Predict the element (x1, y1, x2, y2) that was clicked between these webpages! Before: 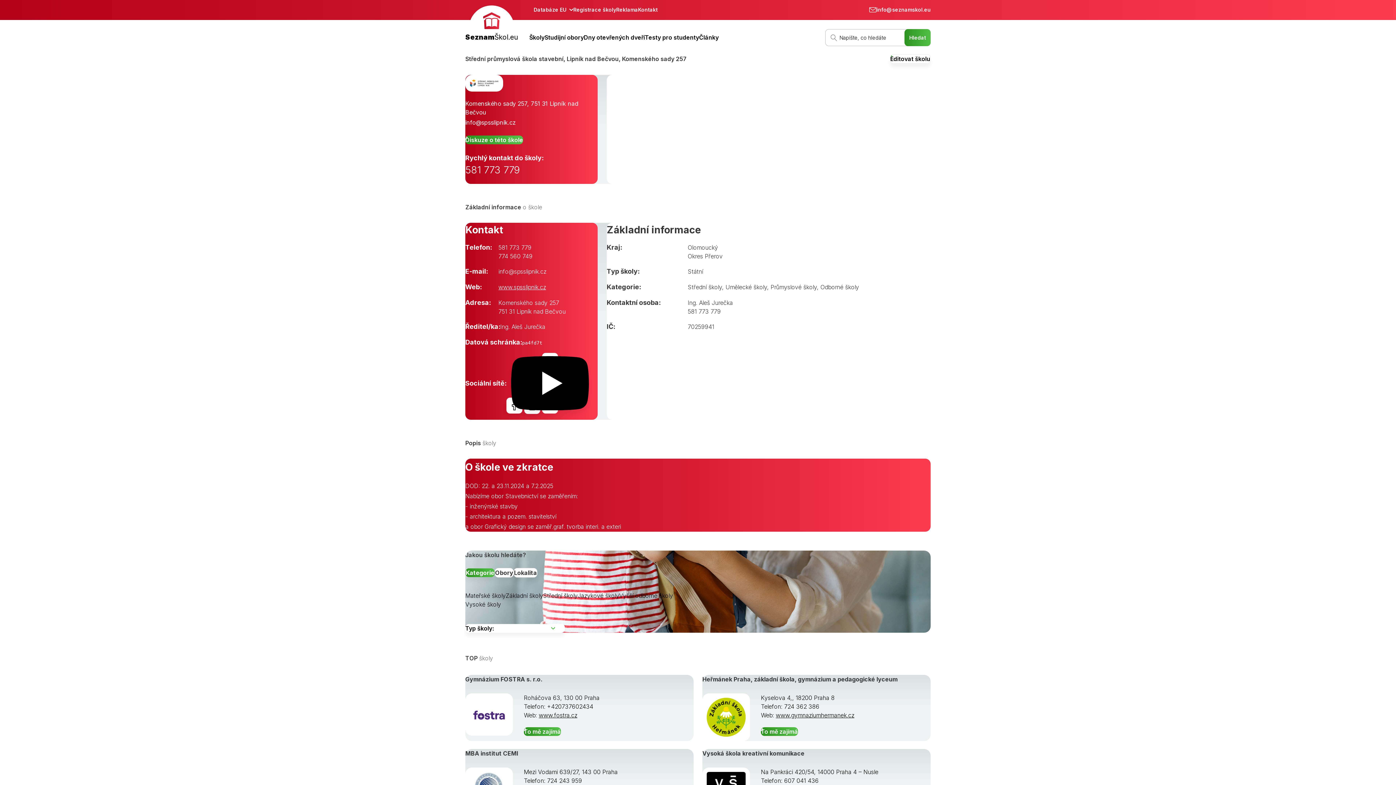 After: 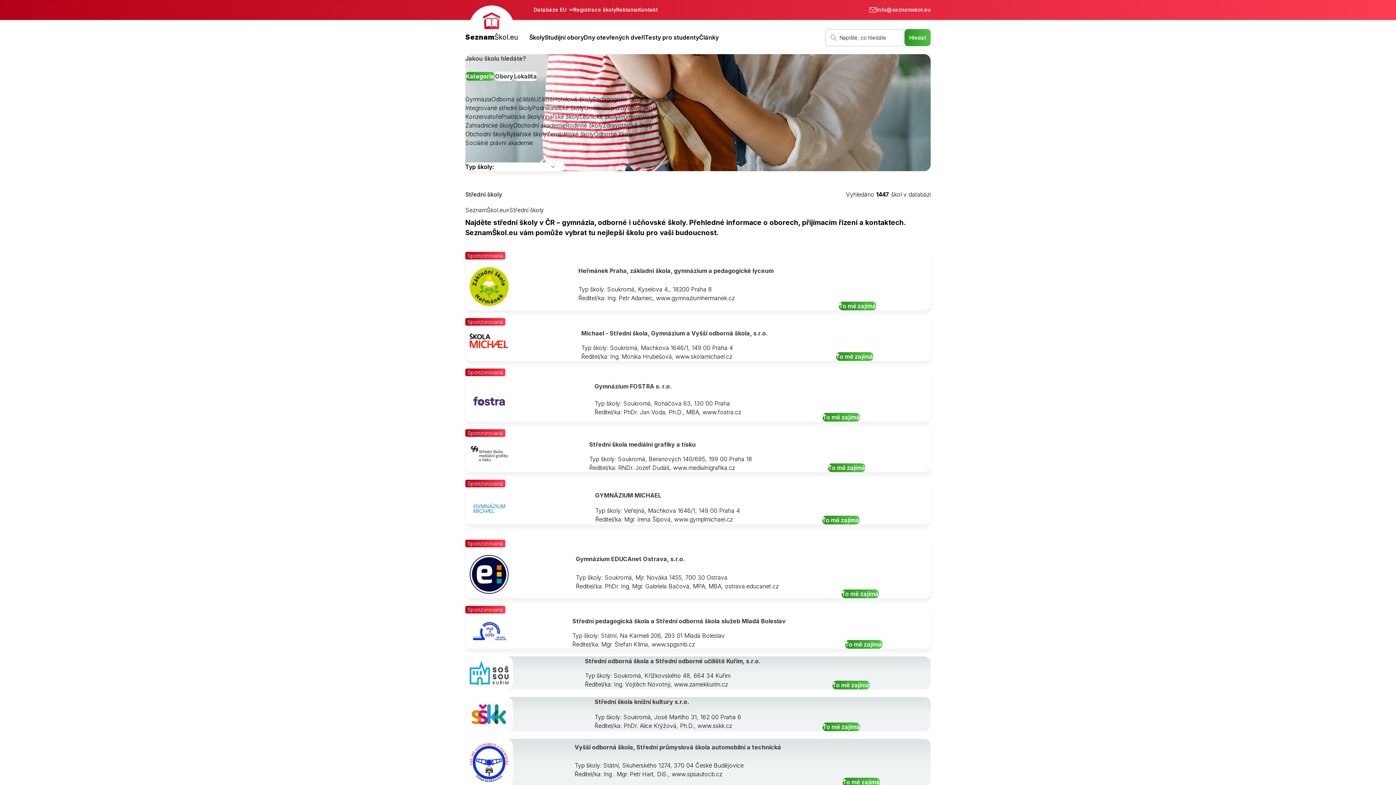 Action: label: Střední školy bbox: (543, 592, 577, 599)